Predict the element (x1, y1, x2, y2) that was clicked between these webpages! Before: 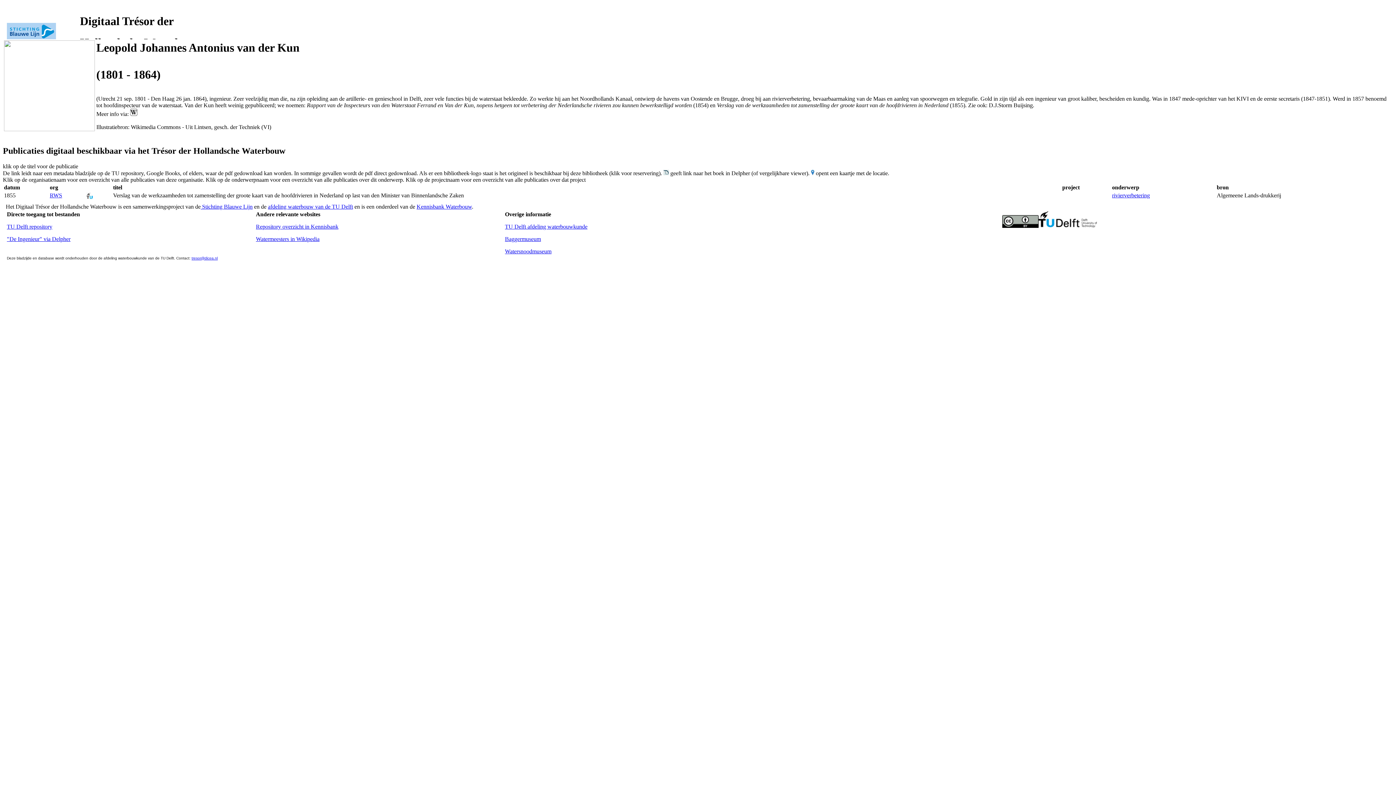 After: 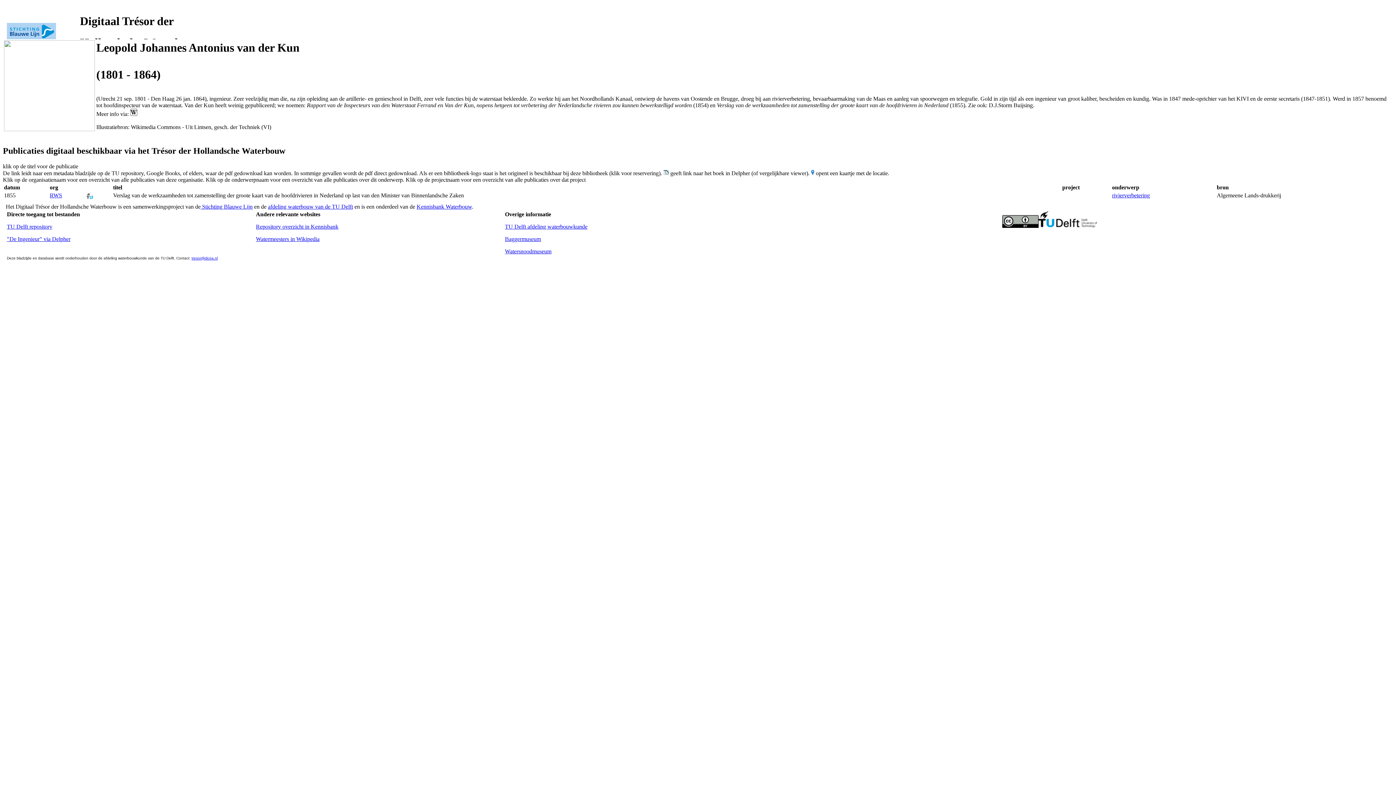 Action: bbox: (85, 194, 93, 200)